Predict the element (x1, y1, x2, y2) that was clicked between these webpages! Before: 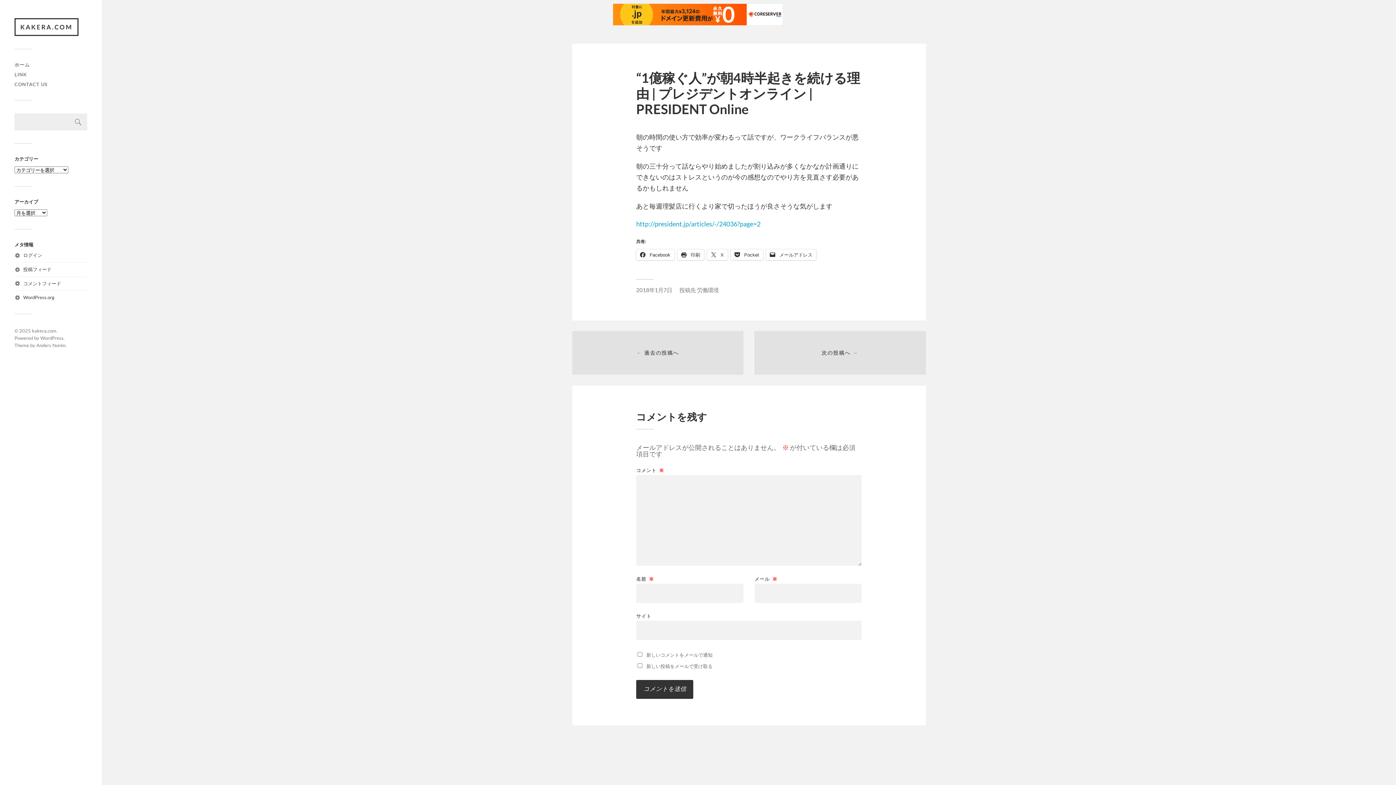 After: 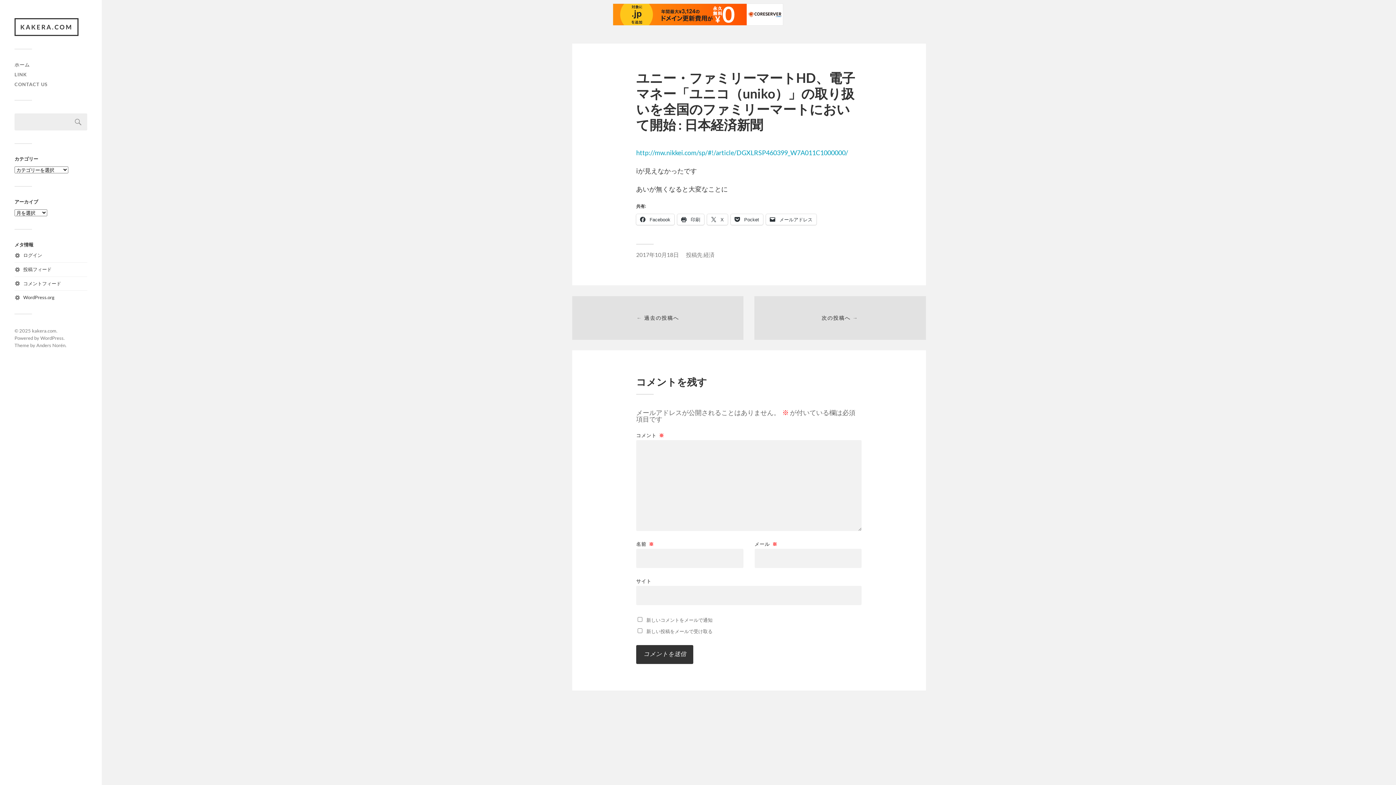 Action: bbox: (572, 331, 743, 375) label: ← 過去の投稿へ